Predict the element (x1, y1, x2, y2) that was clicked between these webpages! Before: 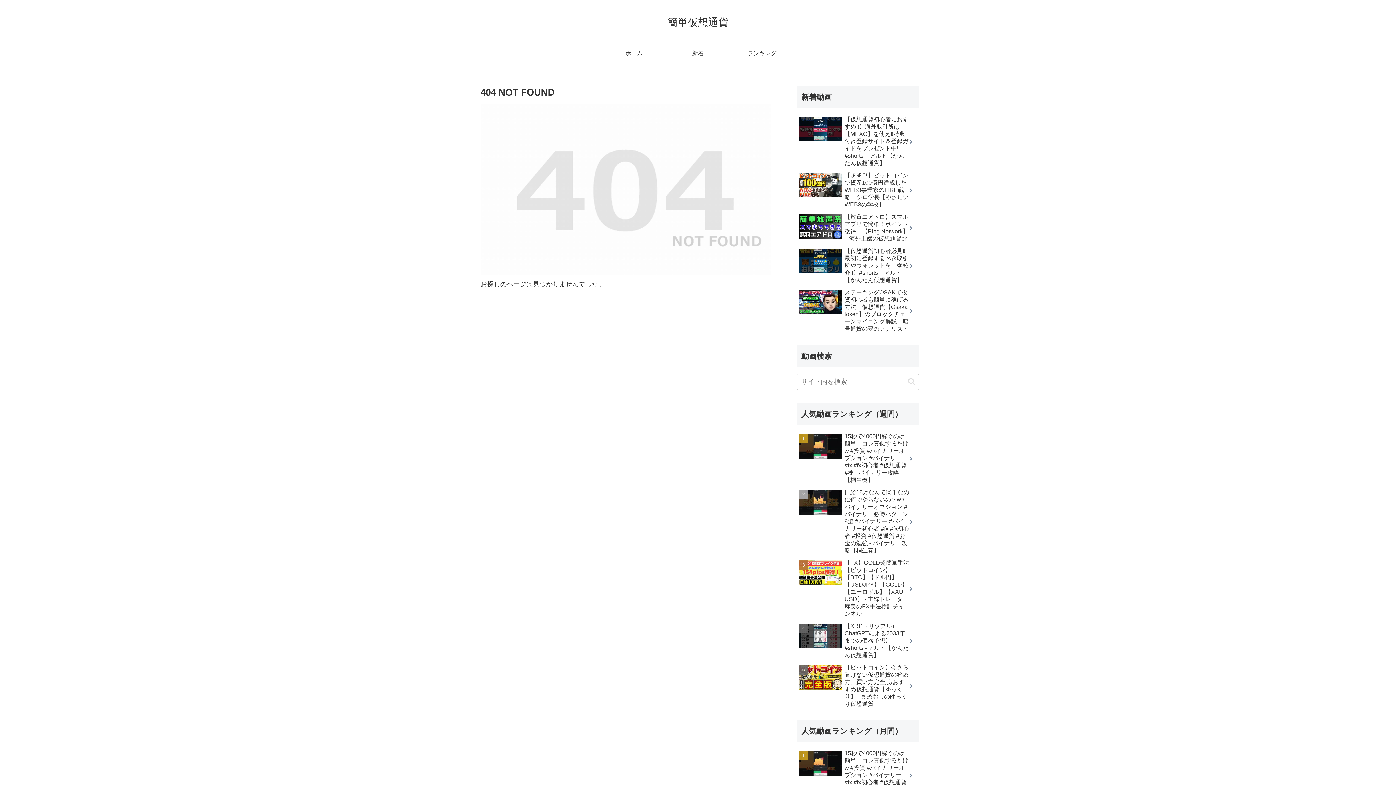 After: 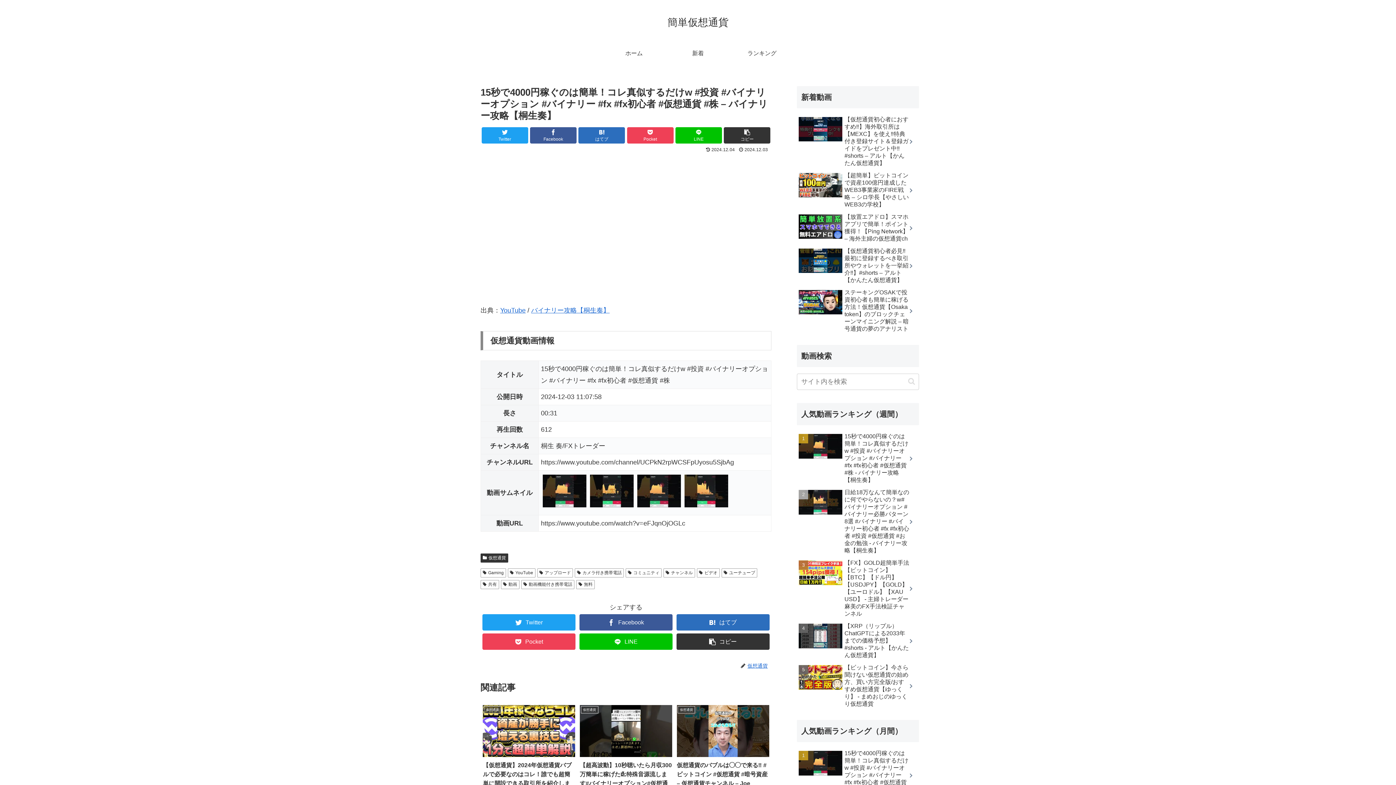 Action: bbox: (797, 431, 919, 485) label: 15秒で4000円稼ぐのは簡単！コレ真似するだけw #投資 #バイナリーオプション #バイナリー #fx #fx初心者 #仮想通貨 #株 - バイナリー攻略【桐生奏】